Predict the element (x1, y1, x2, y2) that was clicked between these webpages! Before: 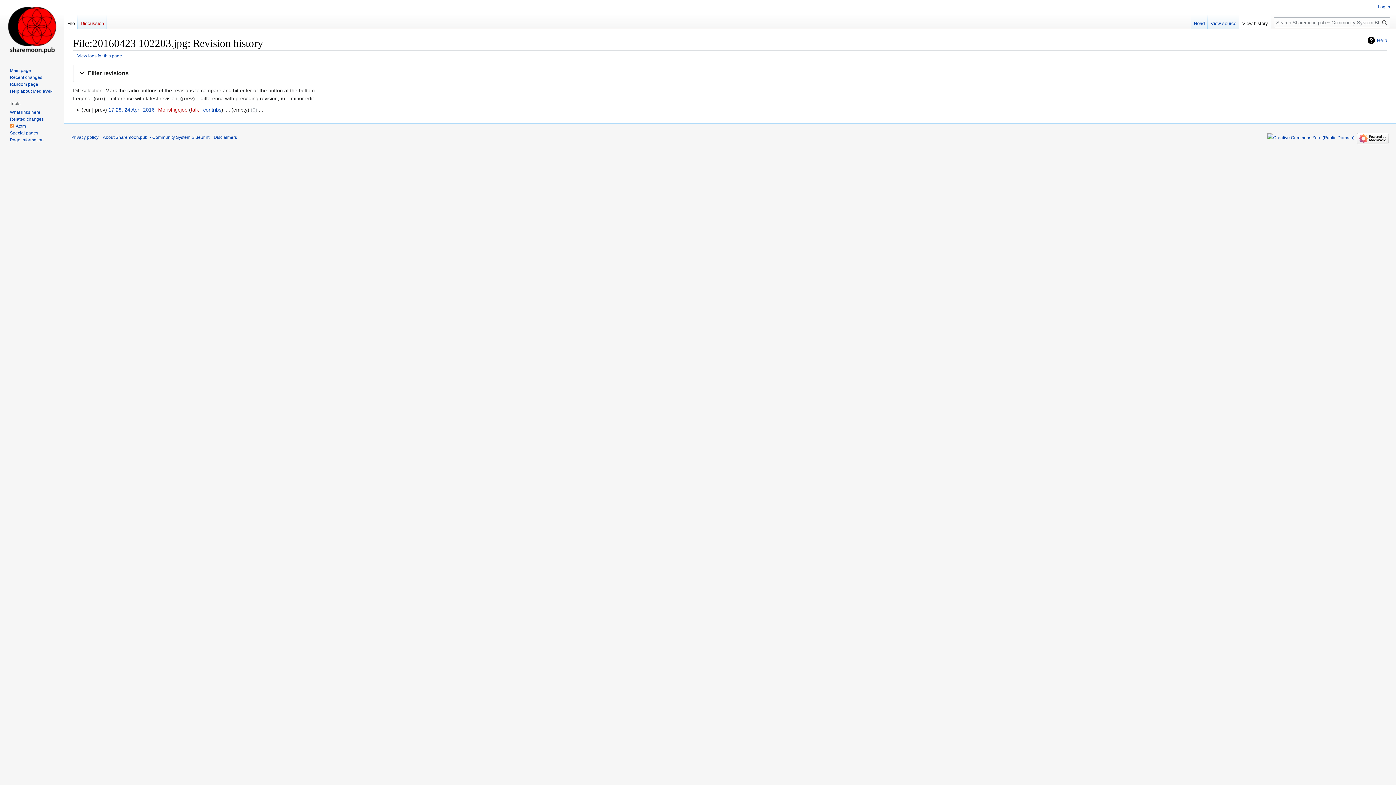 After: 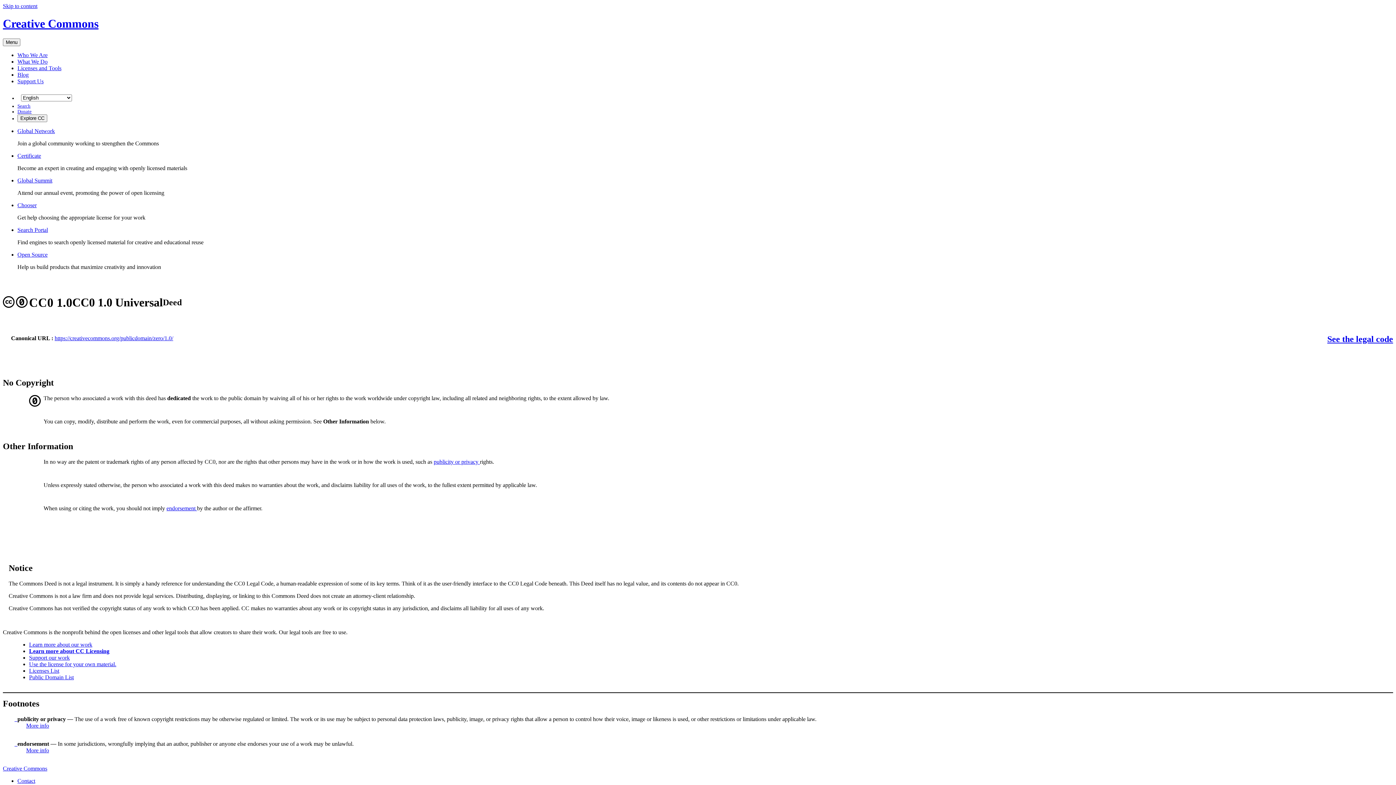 Action: bbox: (1267, 134, 1354, 140)